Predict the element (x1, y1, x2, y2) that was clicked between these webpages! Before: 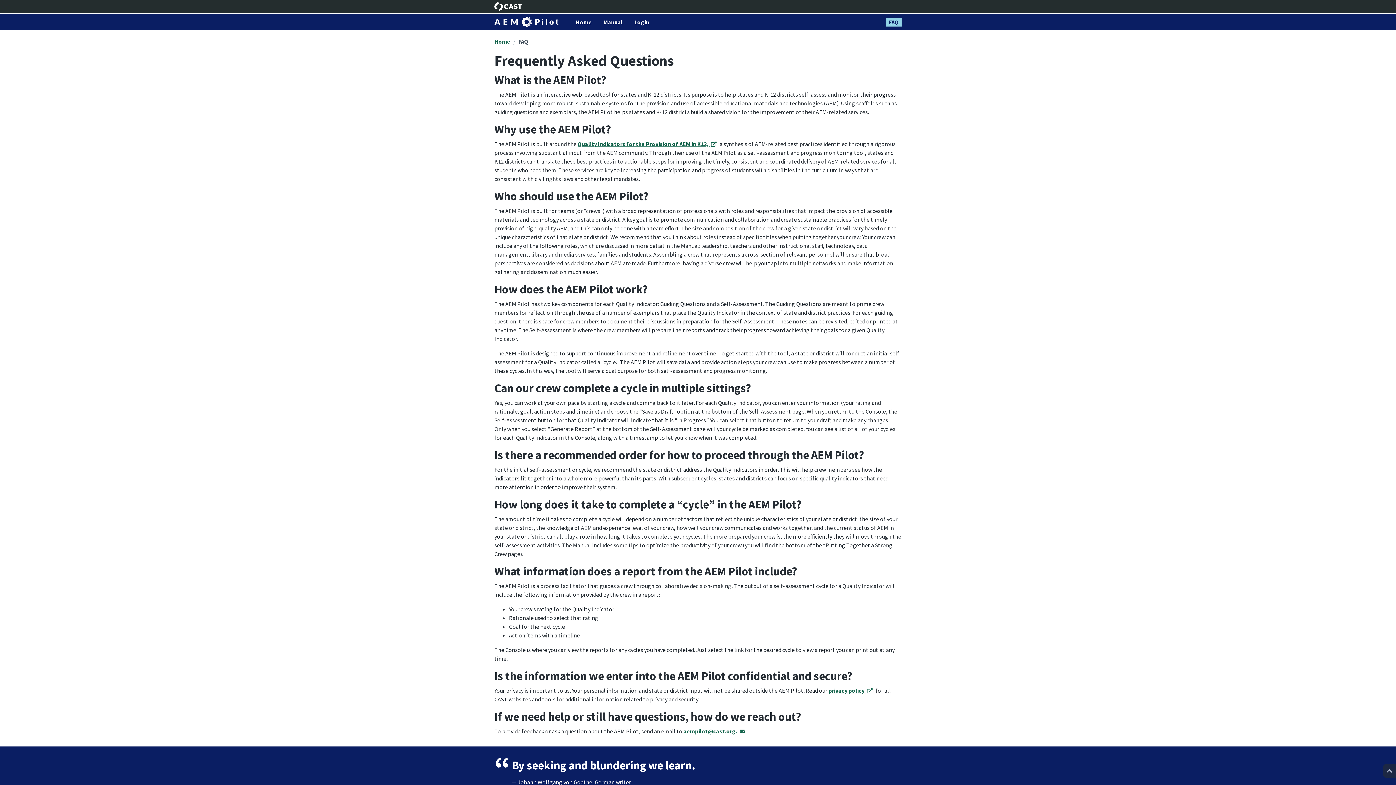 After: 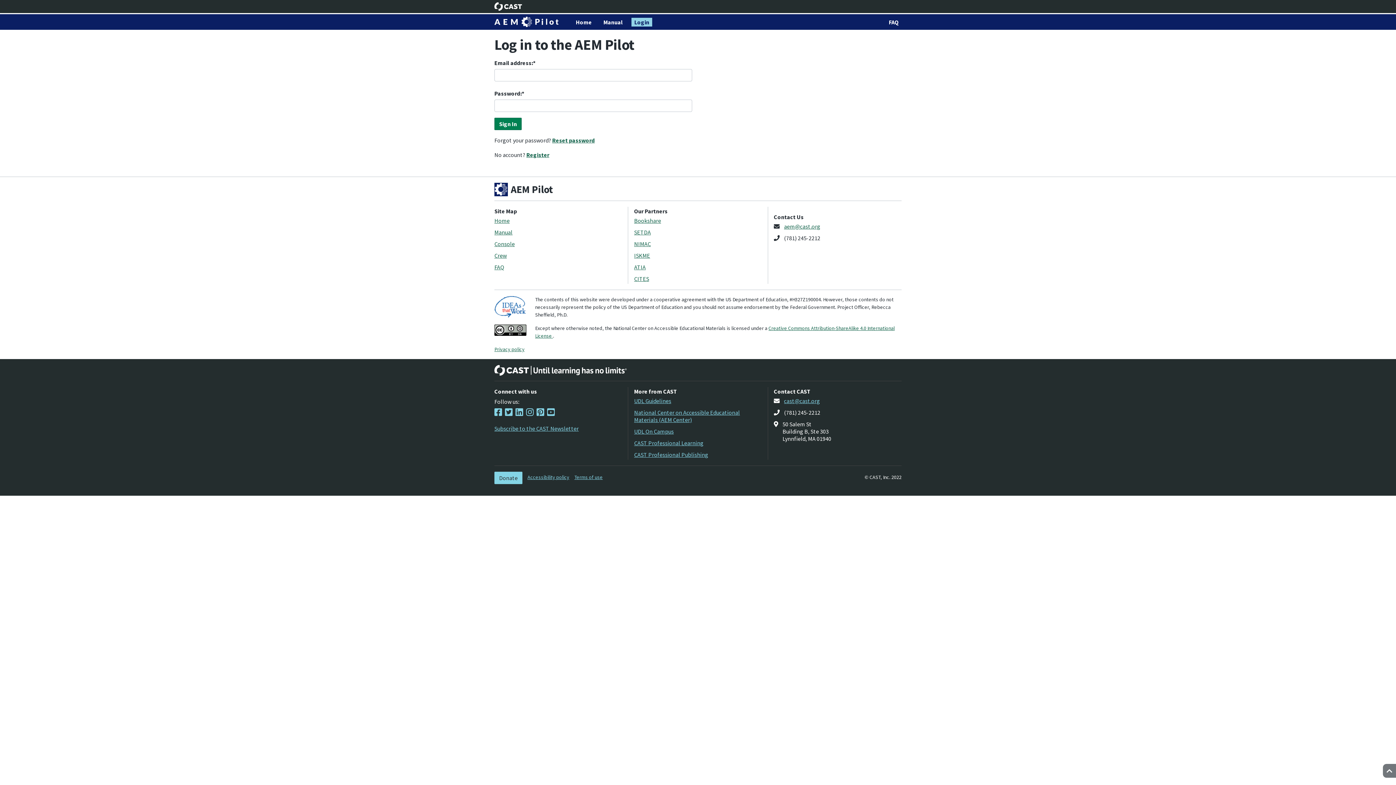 Action: label: Login bbox: (631, 17, 652, 26)